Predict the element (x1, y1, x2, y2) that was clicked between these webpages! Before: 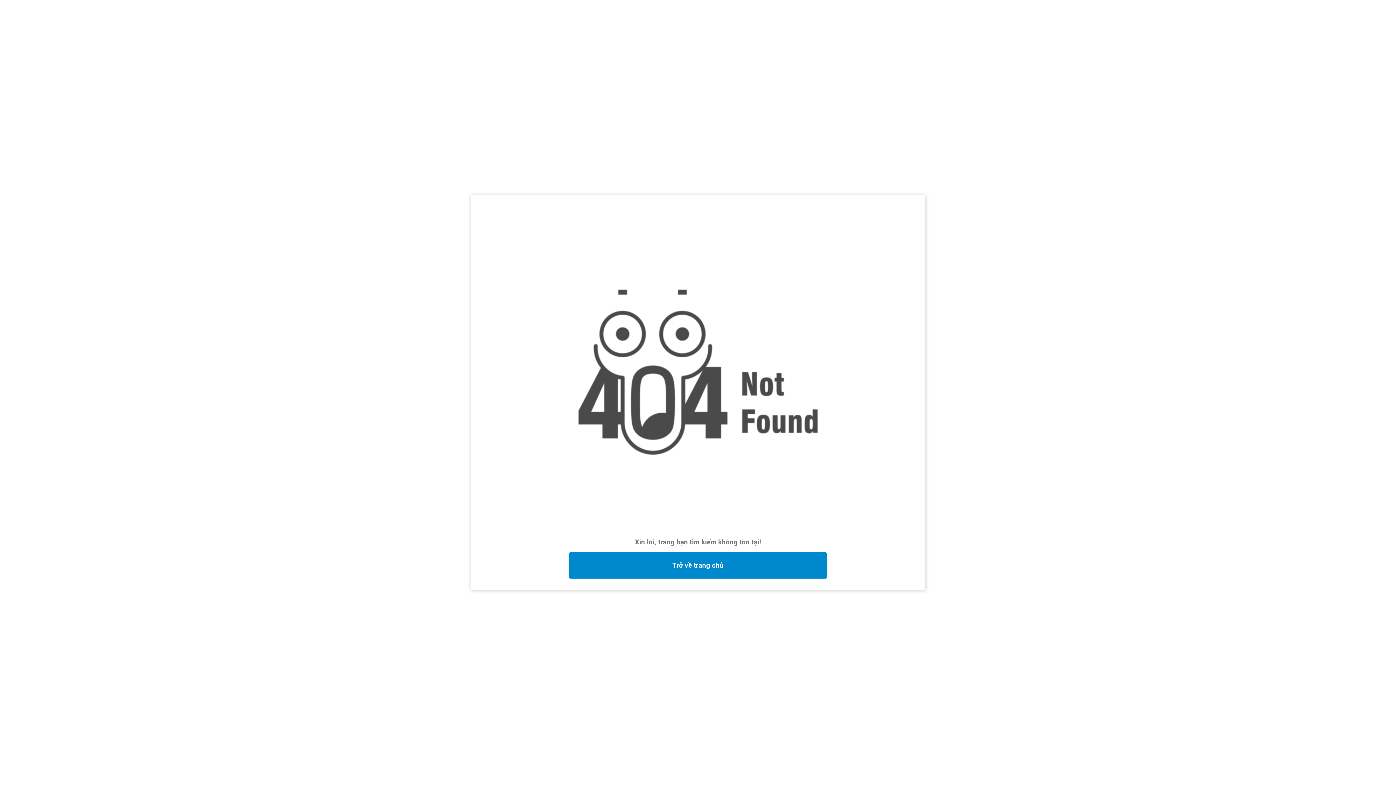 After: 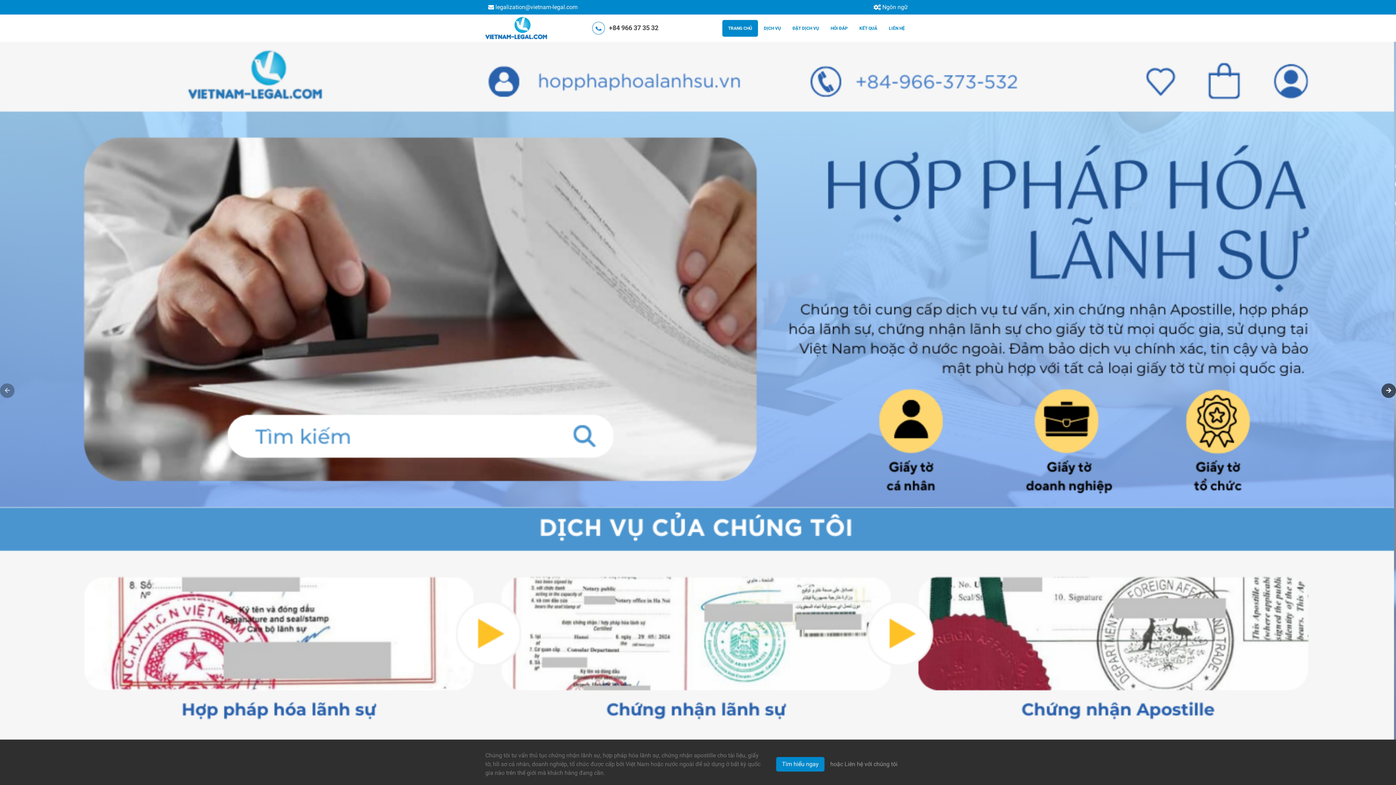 Action: bbox: (568, 552, 827, 578) label: Trở về trang chủ